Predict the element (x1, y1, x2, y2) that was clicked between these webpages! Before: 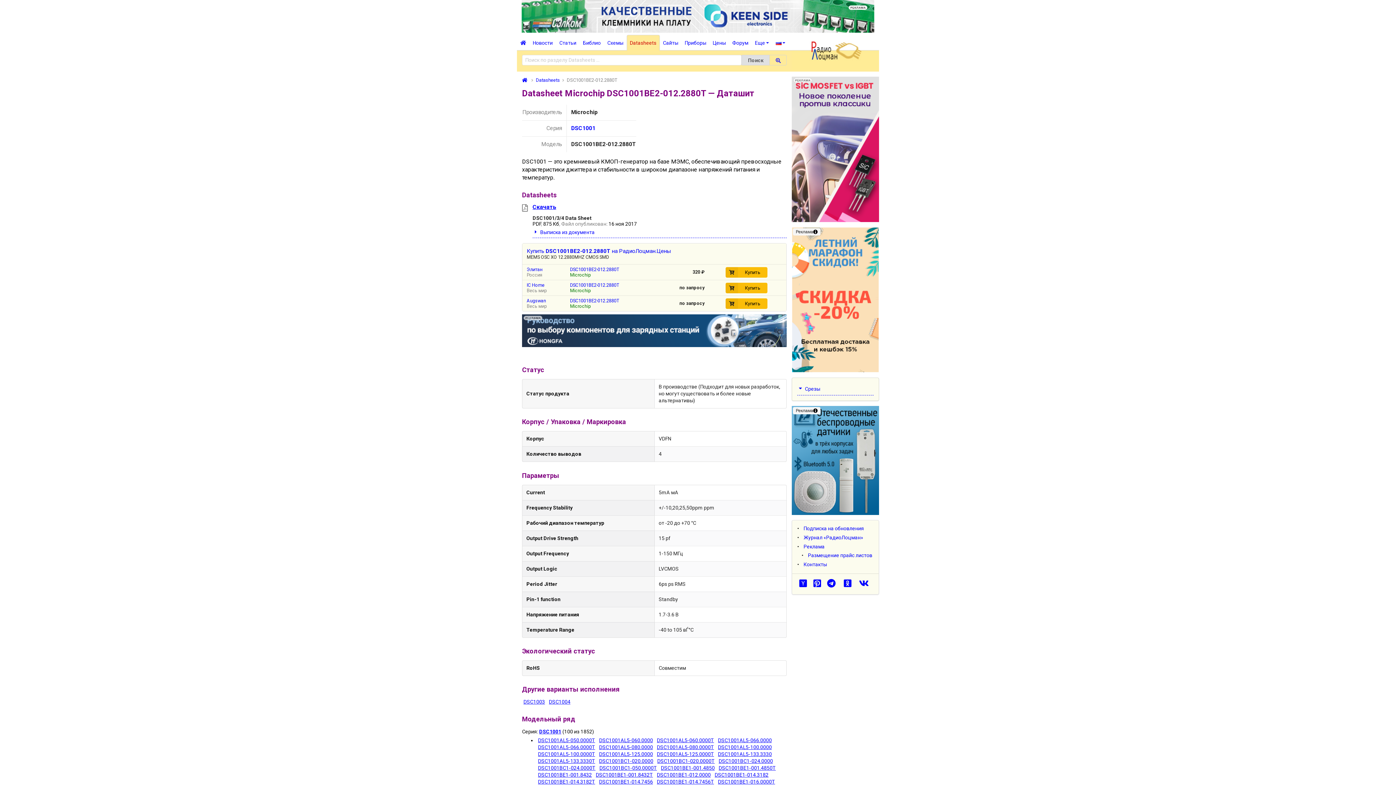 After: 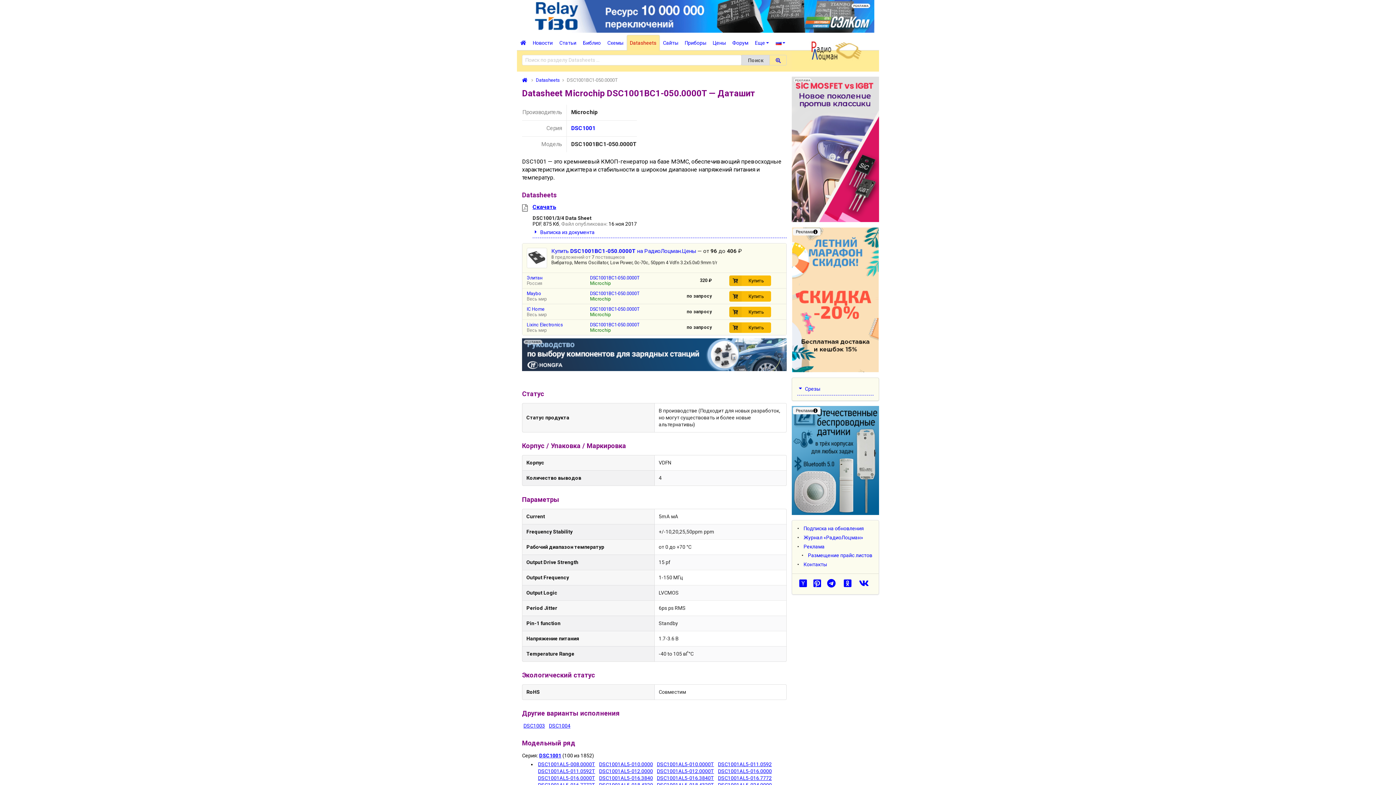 Action: label: DSC1001BC1-050.0000T bbox: (599, 765, 657, 771)